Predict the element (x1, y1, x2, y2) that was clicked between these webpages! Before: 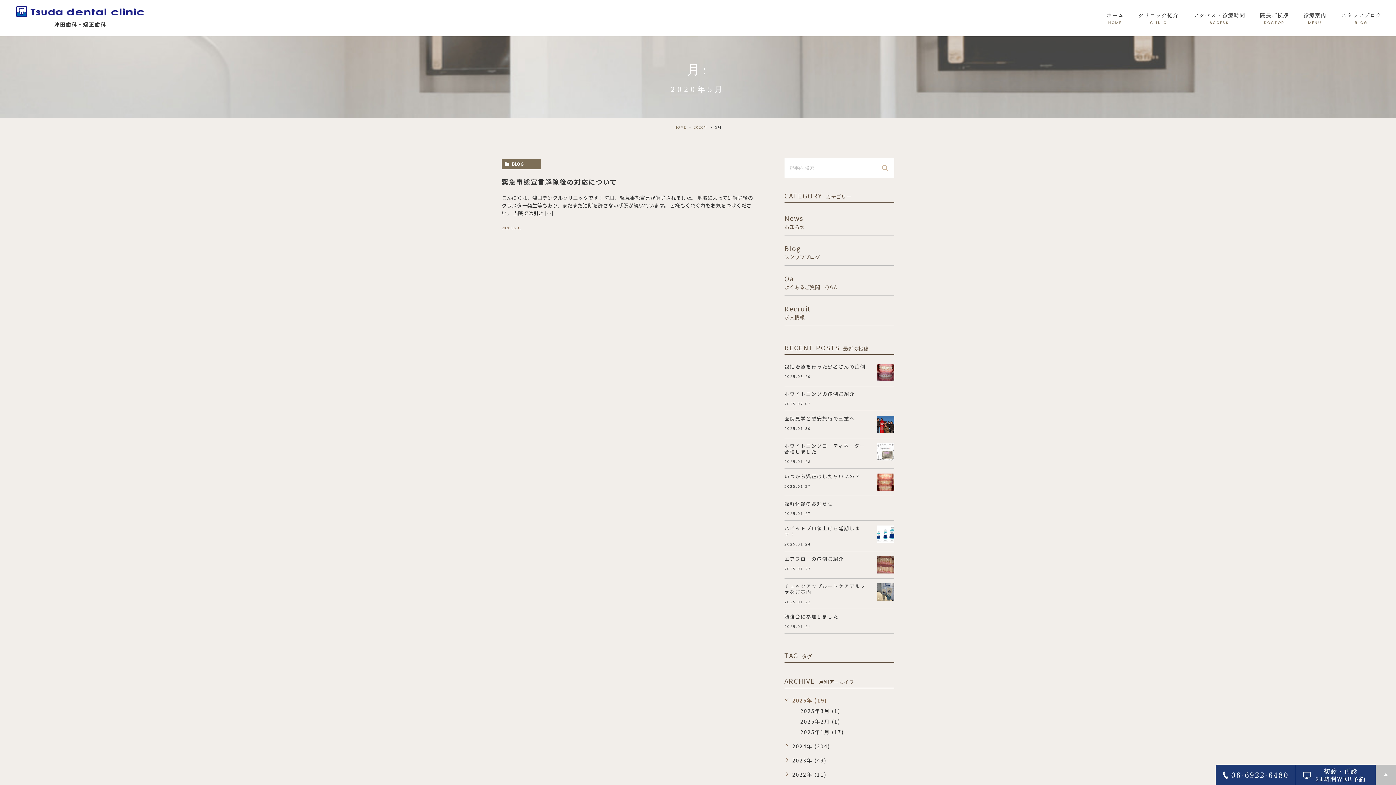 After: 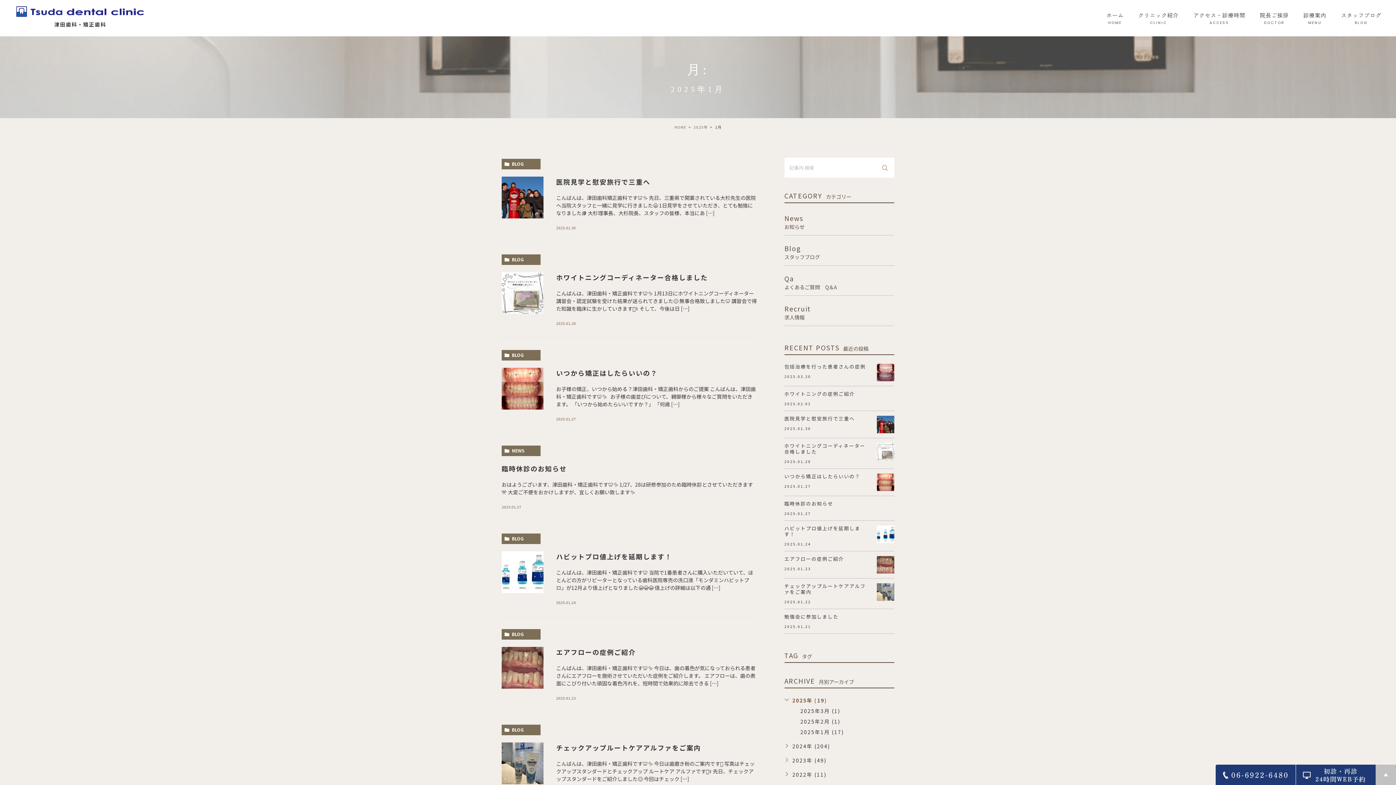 Action: label: 2025年1月 (17) bbox: (800, 728, 844, 736)